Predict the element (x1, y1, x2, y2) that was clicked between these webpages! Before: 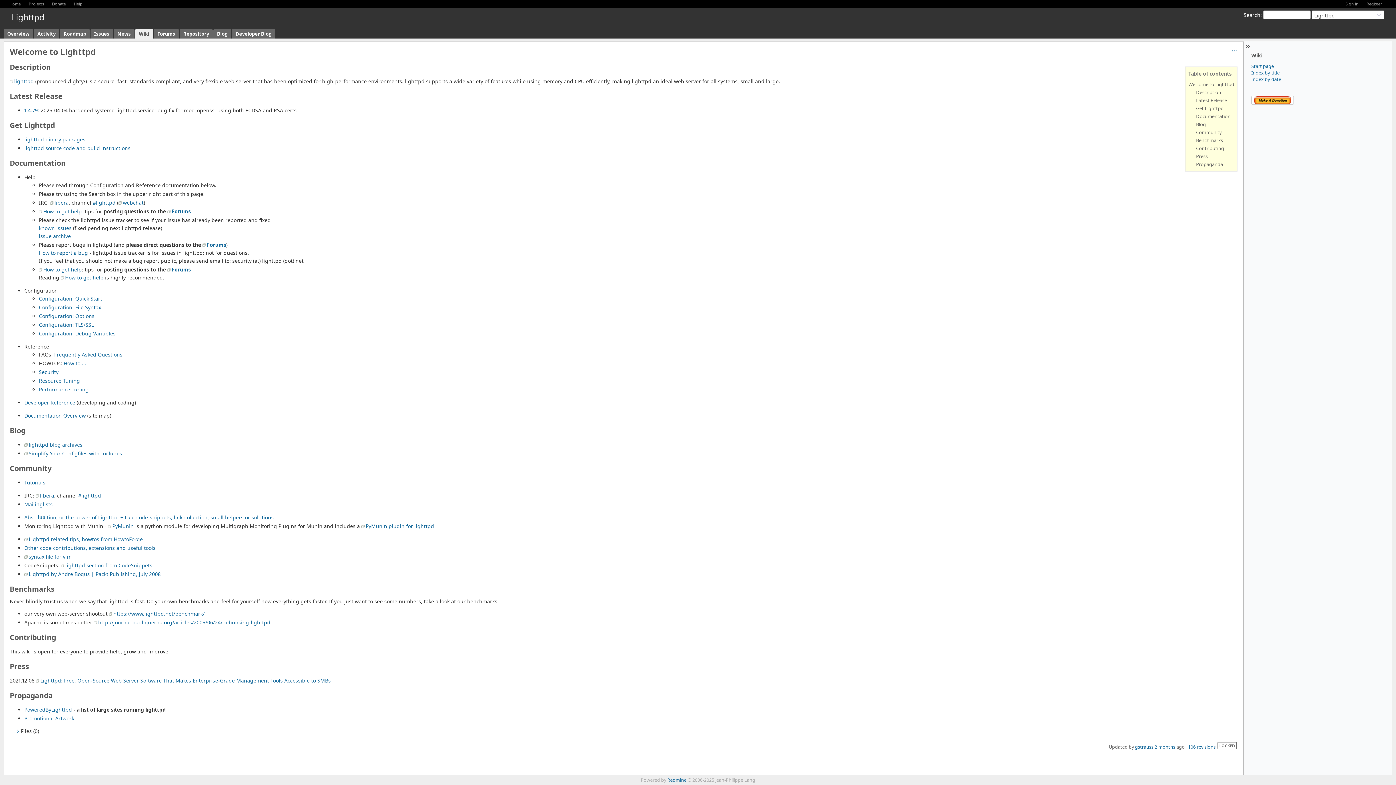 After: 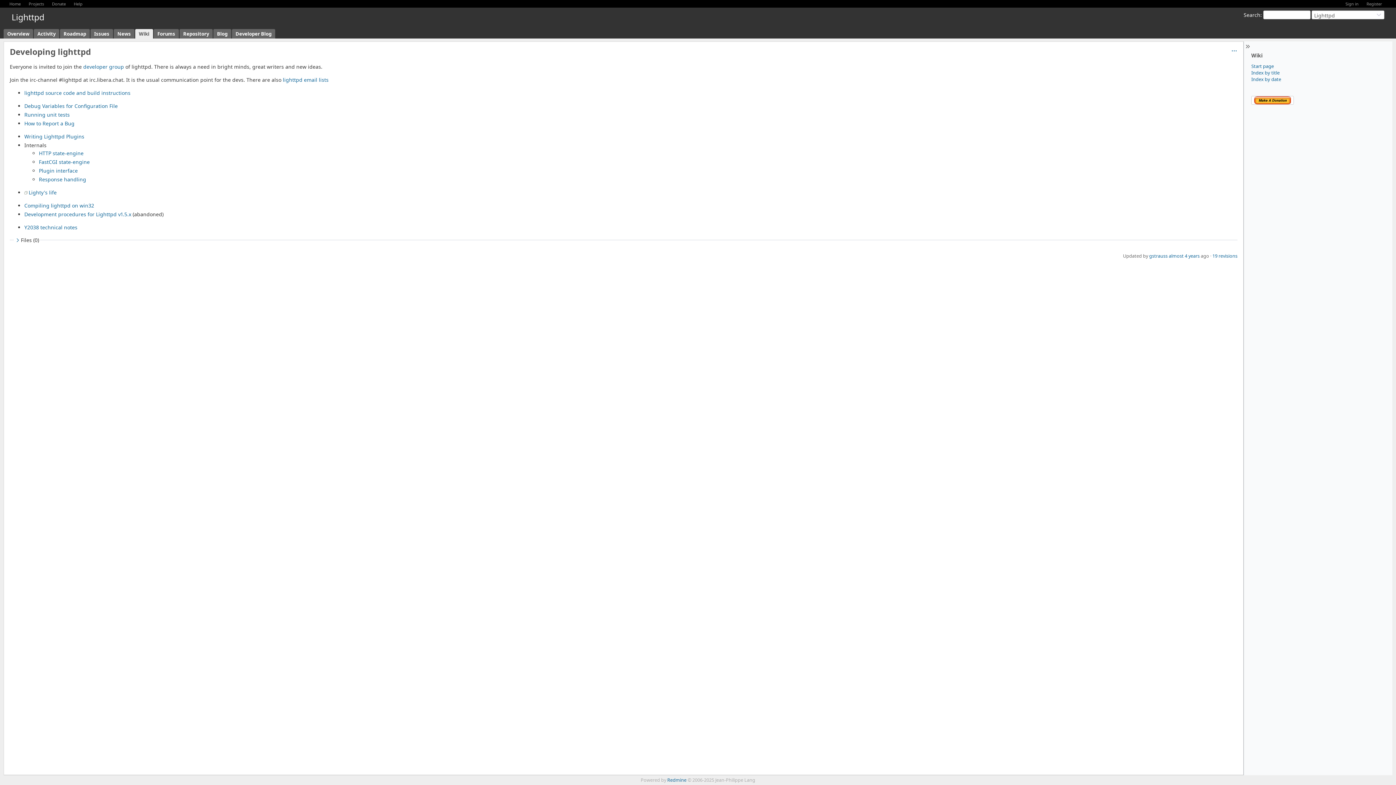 Action: bbox: (24, 399, 75, 406) label: Developer Reference